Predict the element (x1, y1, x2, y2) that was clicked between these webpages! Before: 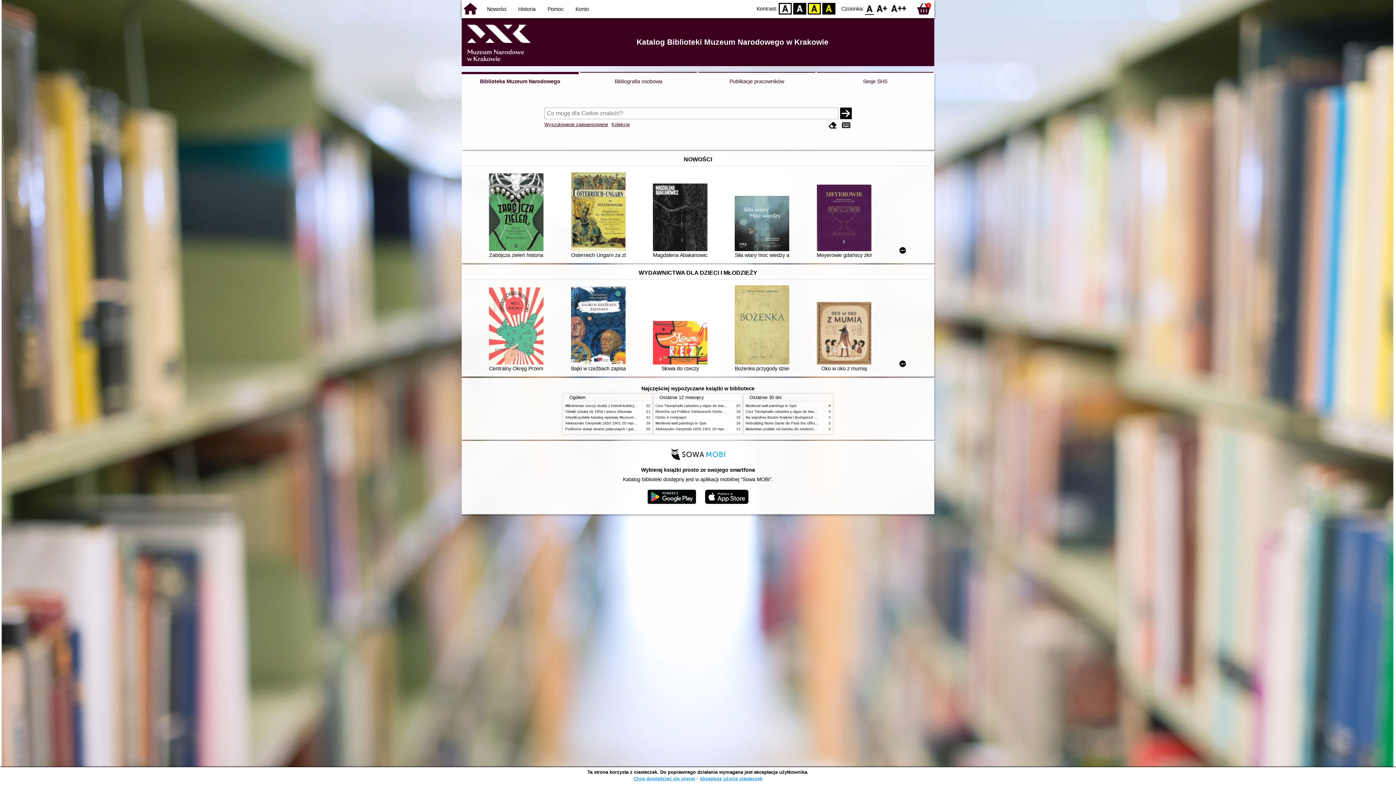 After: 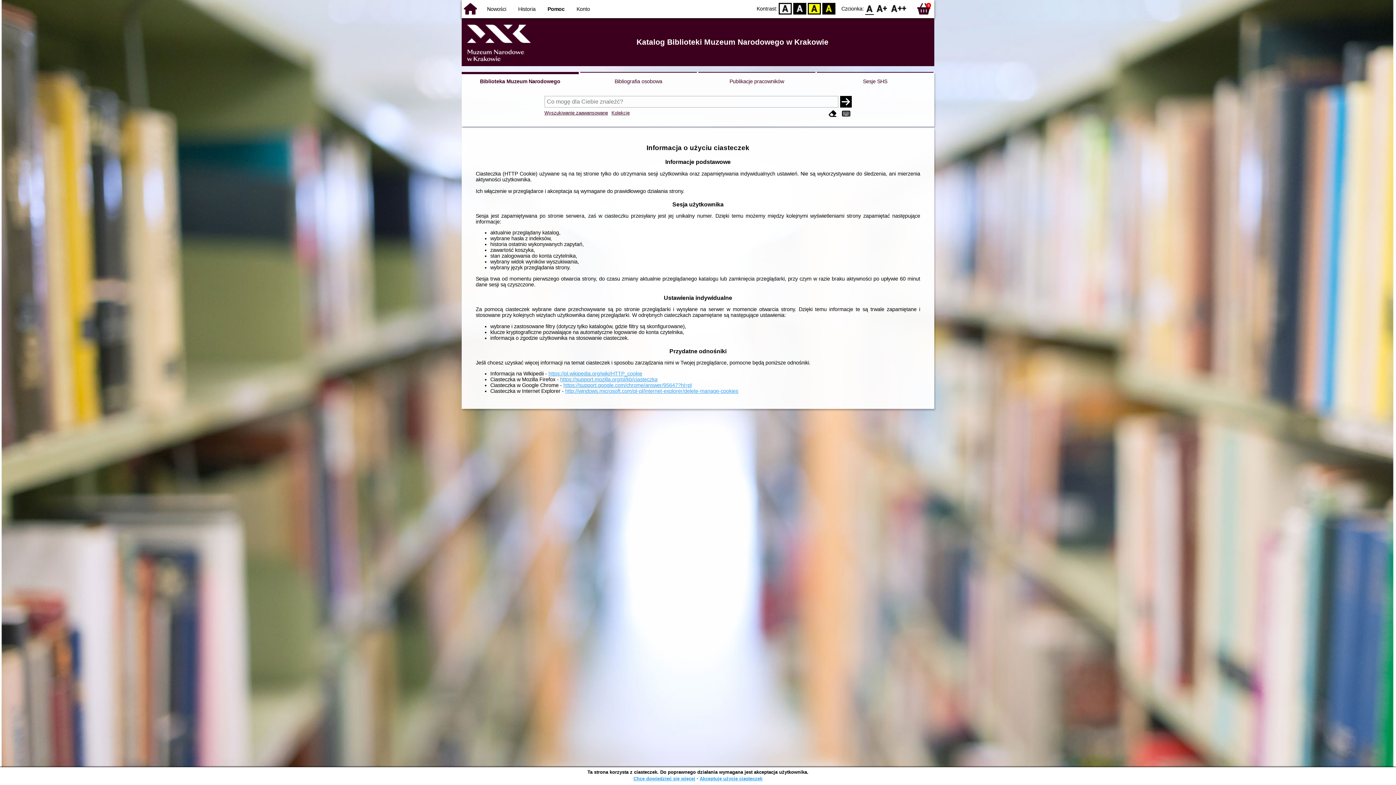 Action: bbox: (633, 776, 695, 781) label: Chcę dowiedzieć się więcej